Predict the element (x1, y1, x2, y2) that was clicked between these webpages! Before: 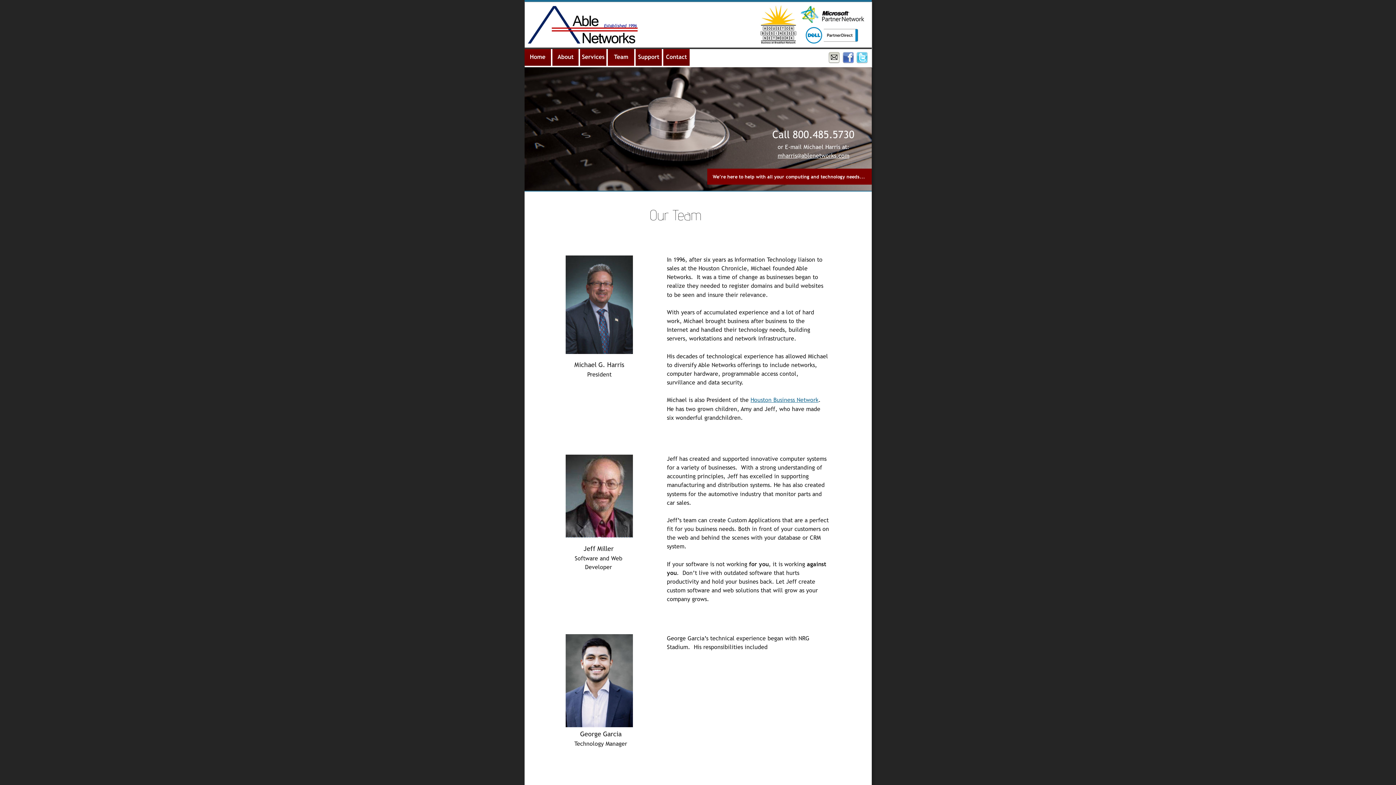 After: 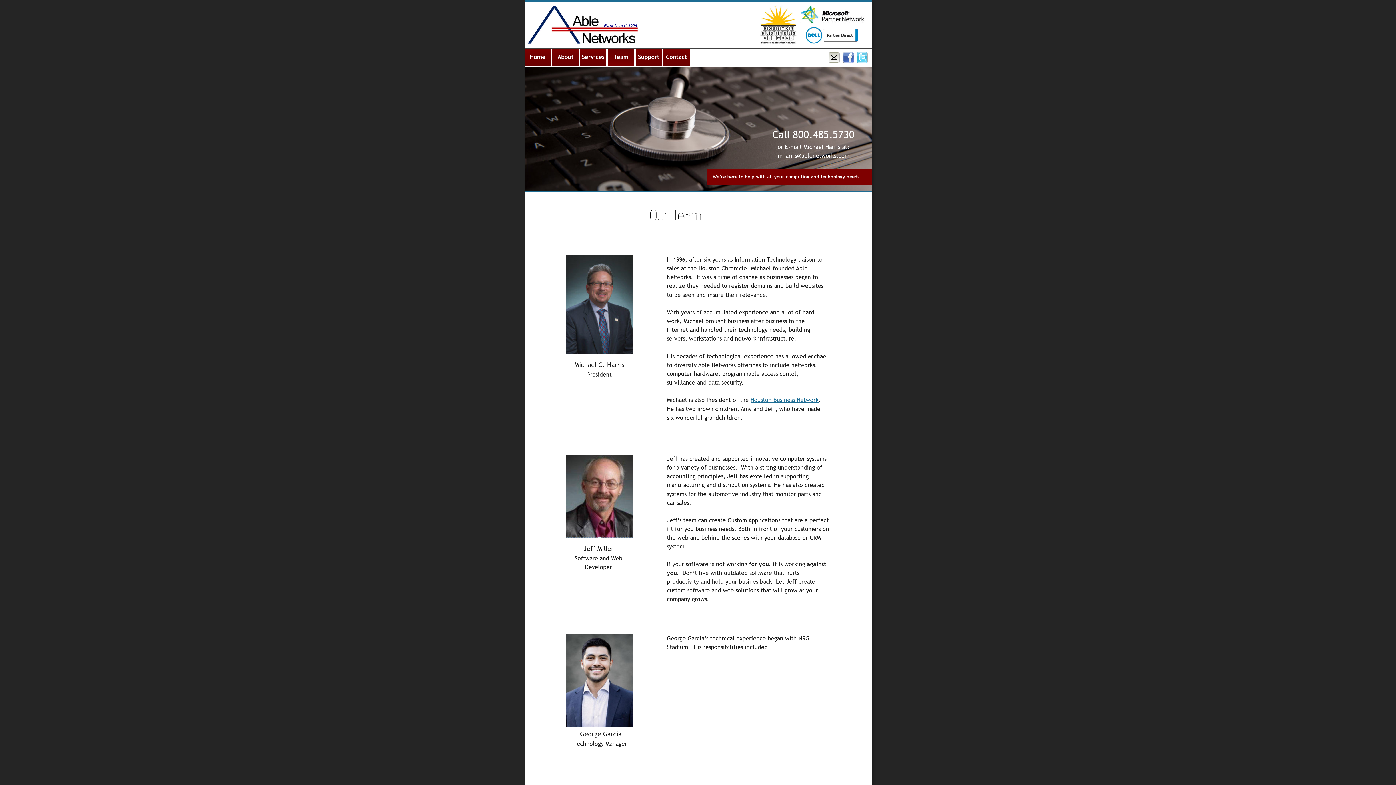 Action: label: mharris@ablenetworks.com bbox: (777, 151, 849, 159)